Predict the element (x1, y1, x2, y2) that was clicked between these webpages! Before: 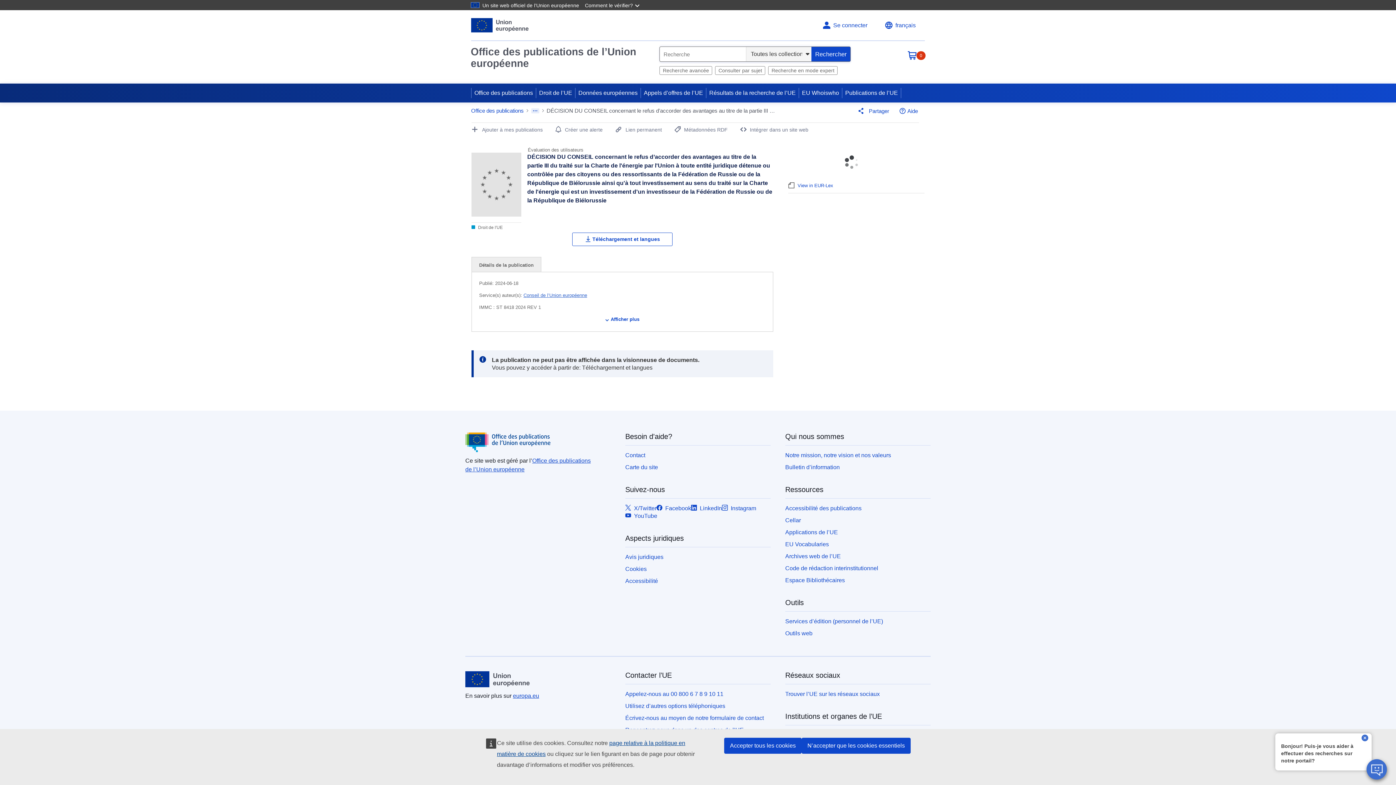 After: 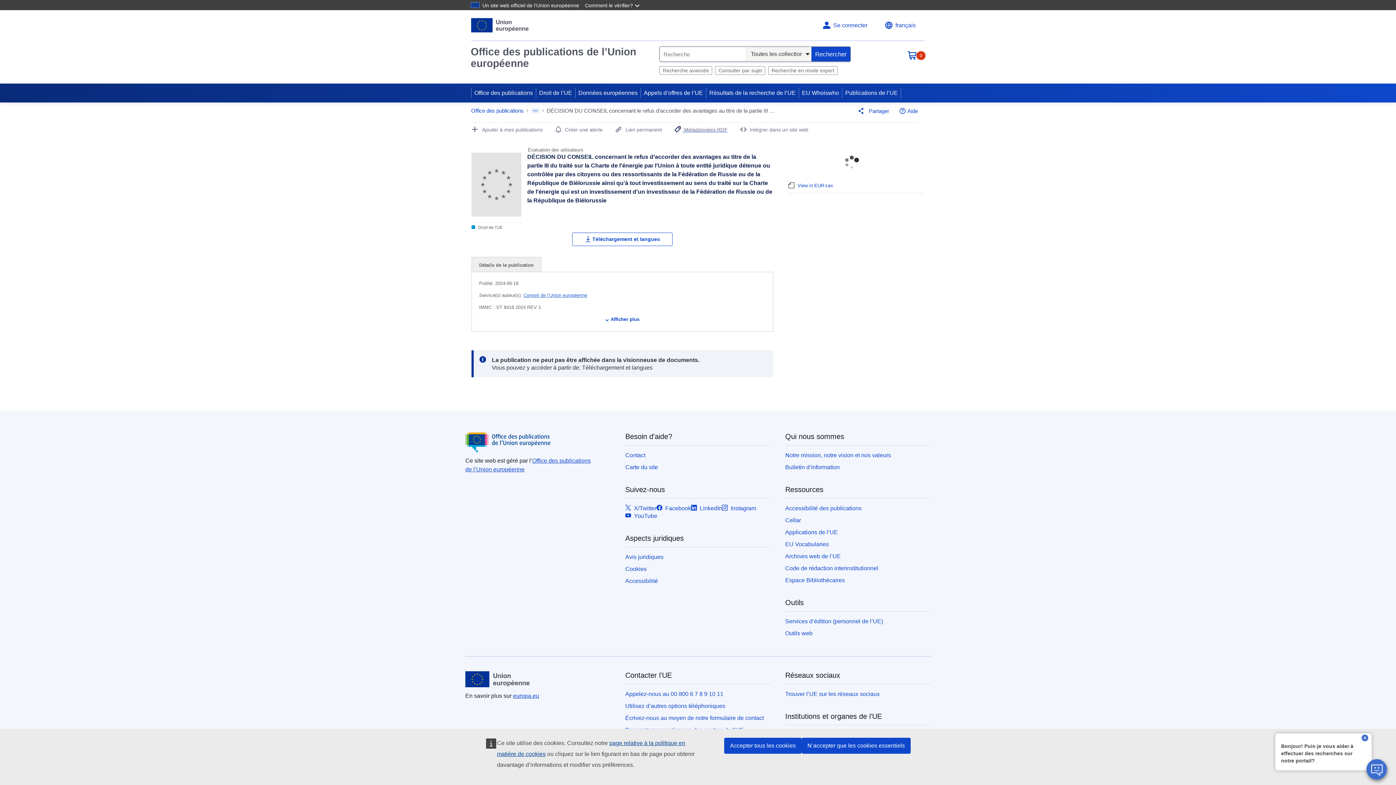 Action: bbox: (674, 127, 727, 132) label: Métadonnées RDF